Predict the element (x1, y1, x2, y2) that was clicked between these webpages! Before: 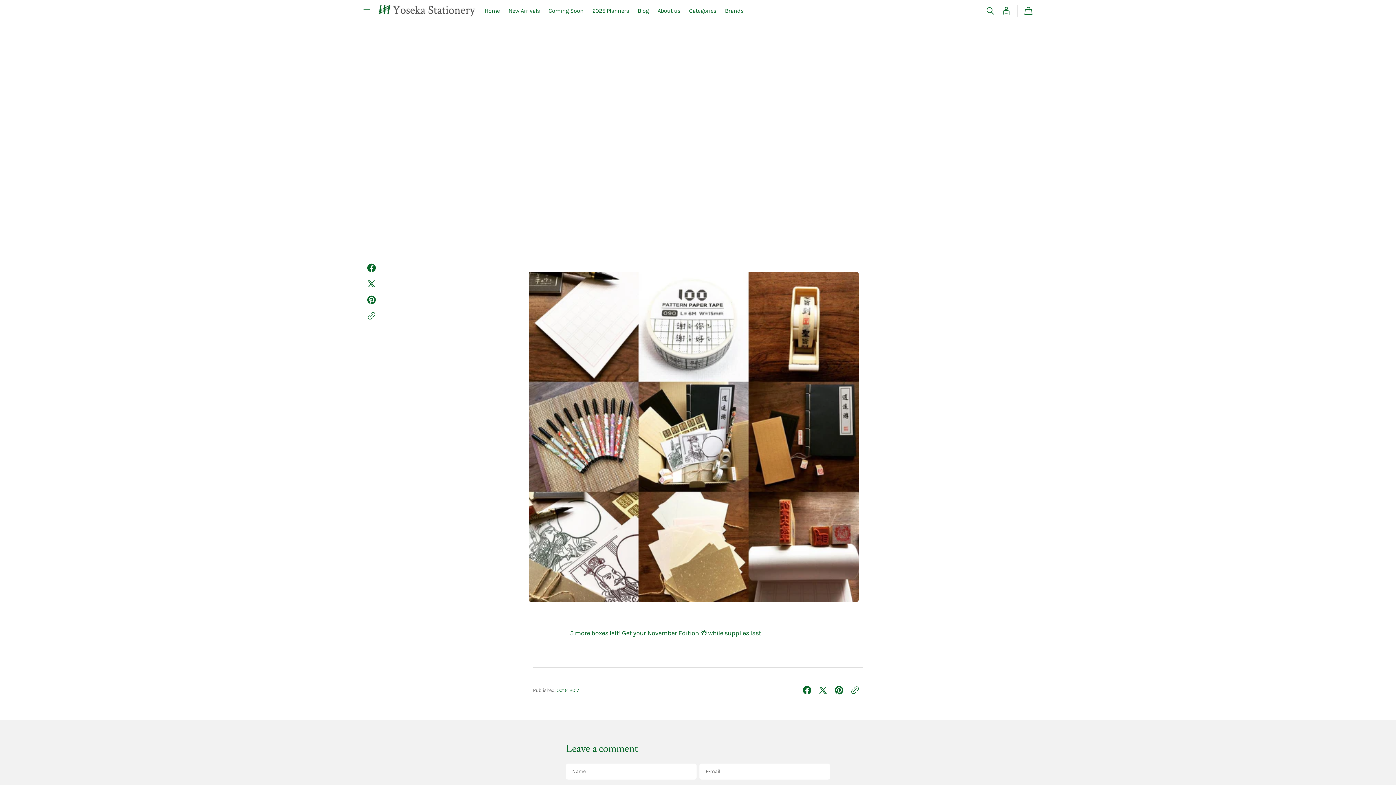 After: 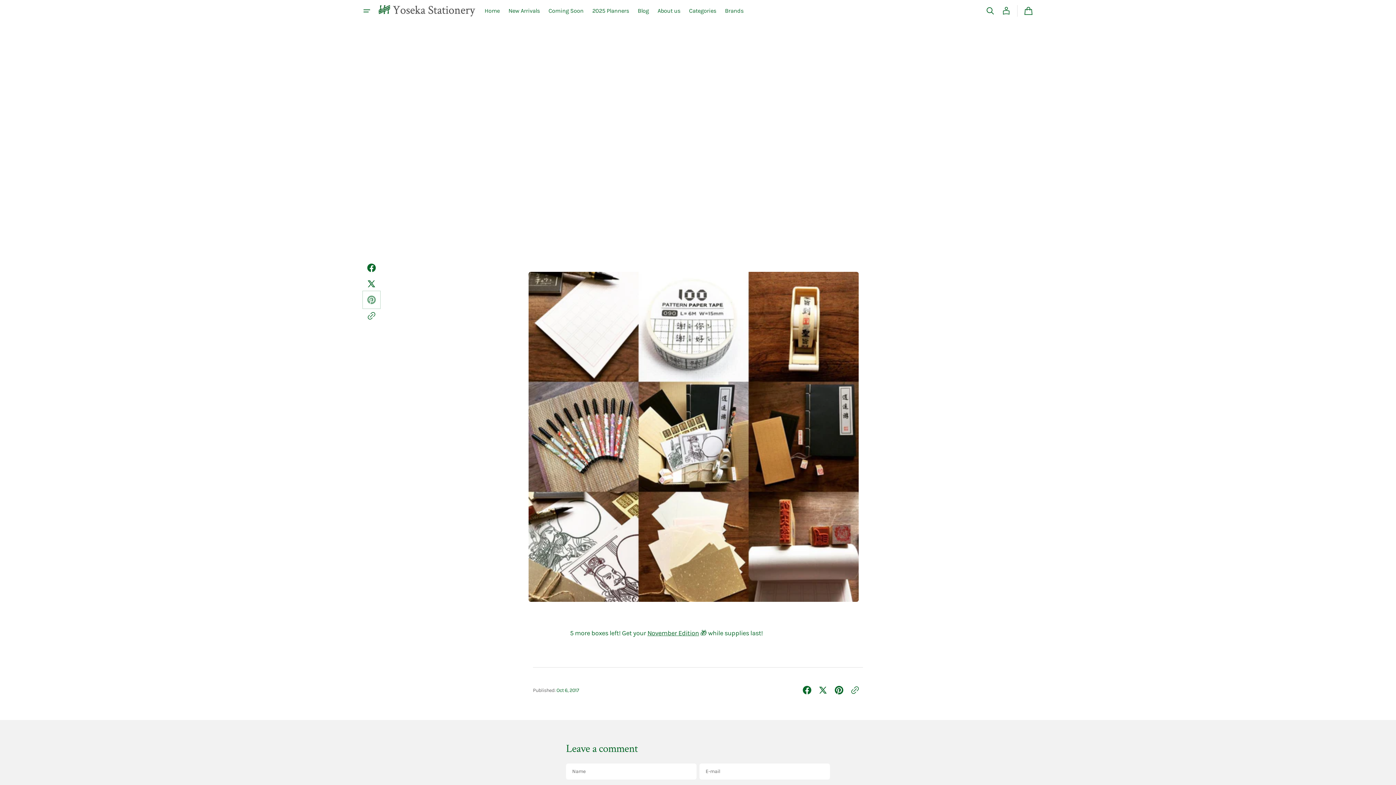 Action: bbox: (363, 292, 379, 308)